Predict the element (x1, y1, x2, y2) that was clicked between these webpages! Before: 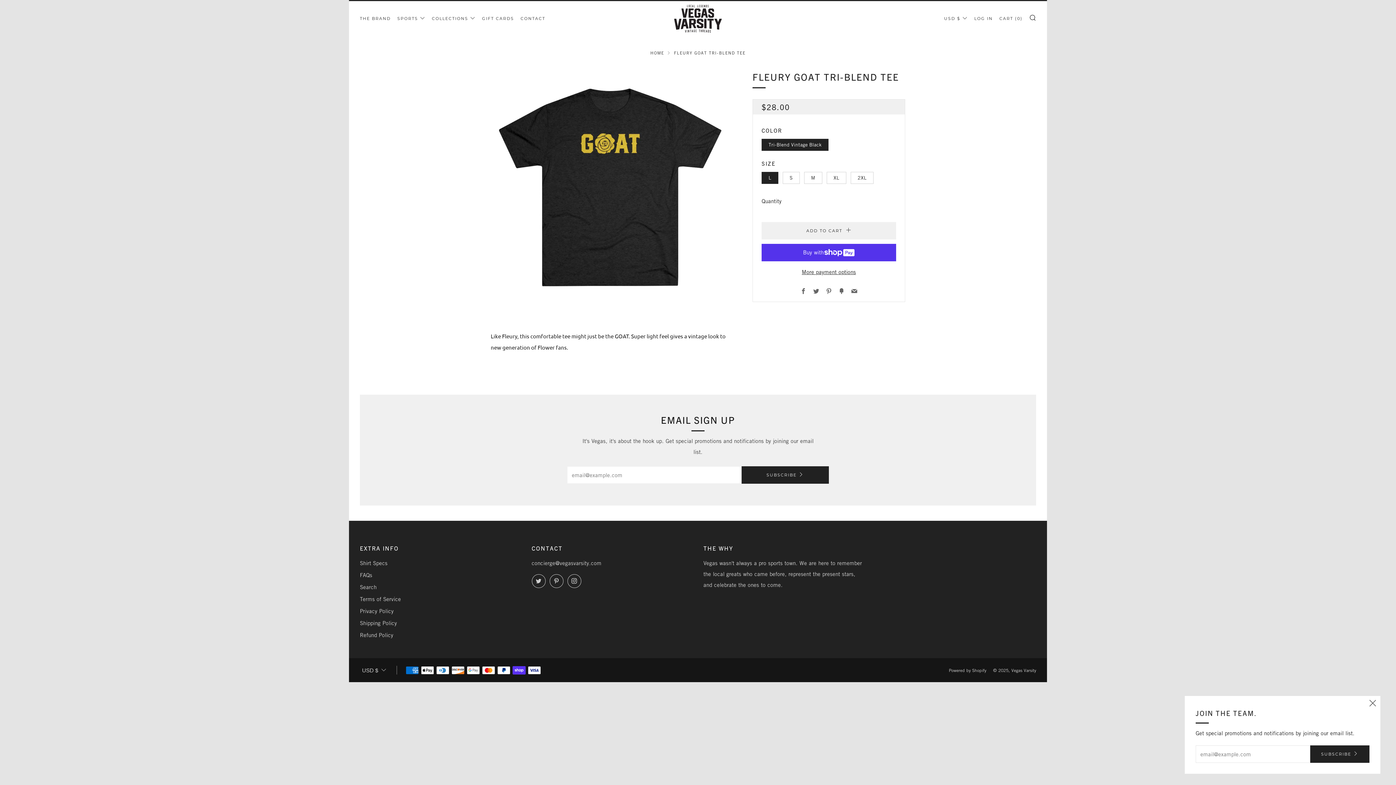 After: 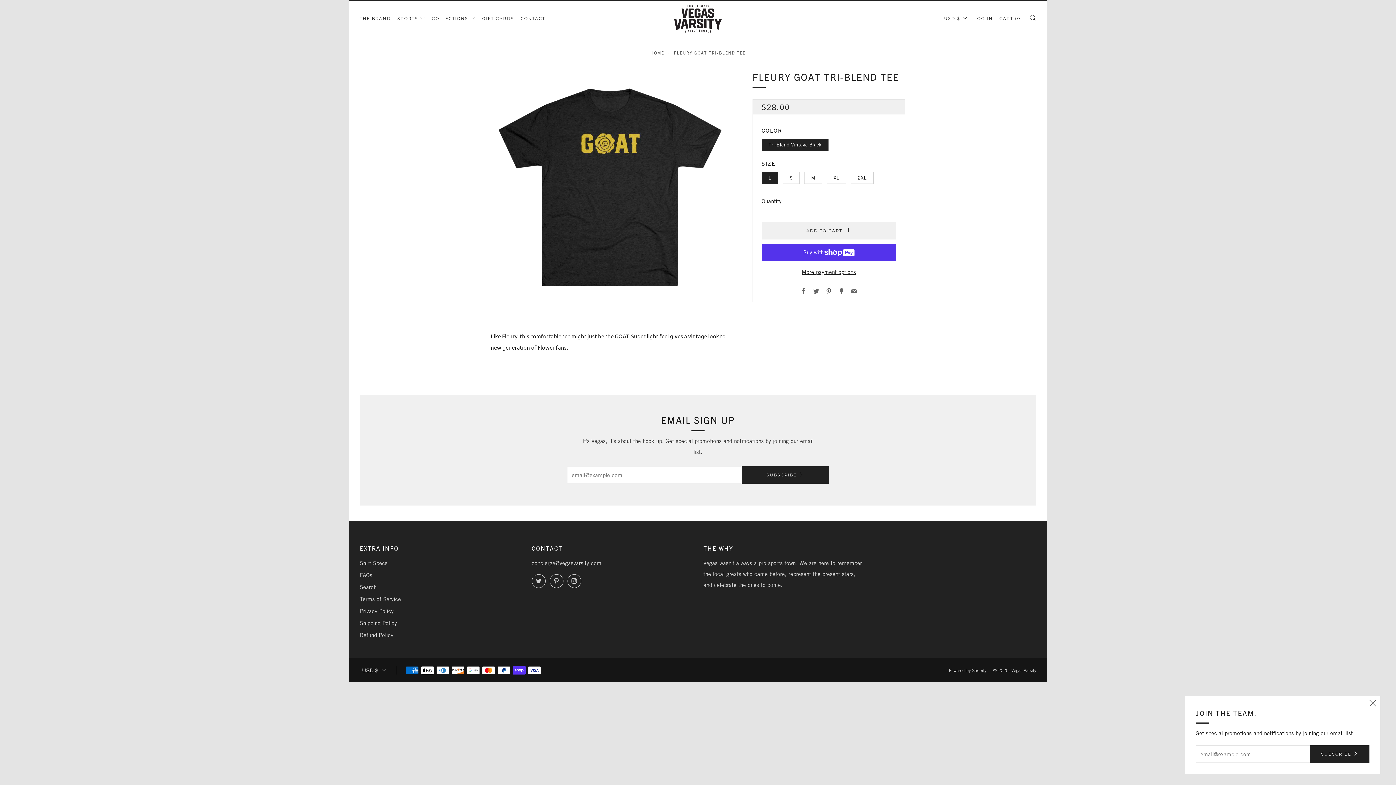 Action: label: Pinterest bbox: (826, 288, 832, 295)